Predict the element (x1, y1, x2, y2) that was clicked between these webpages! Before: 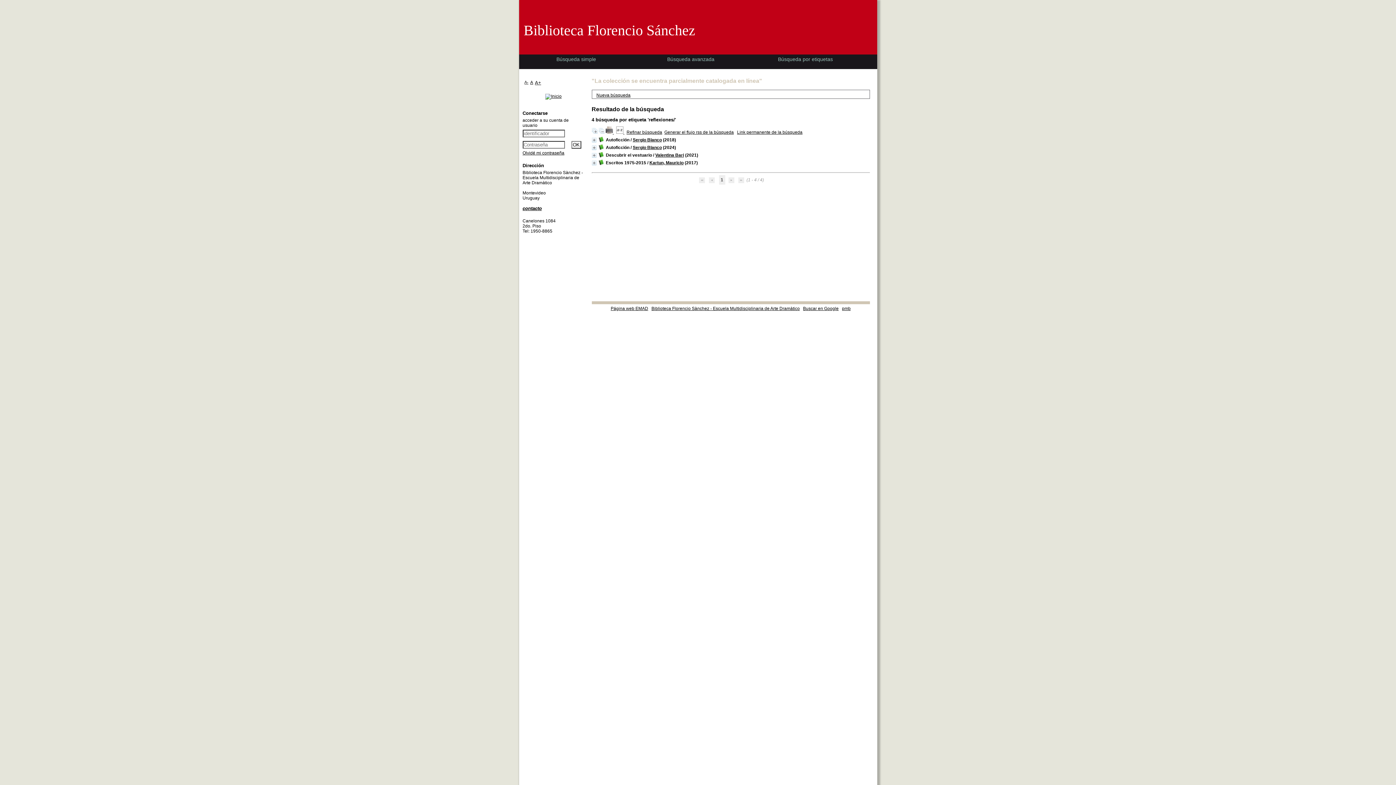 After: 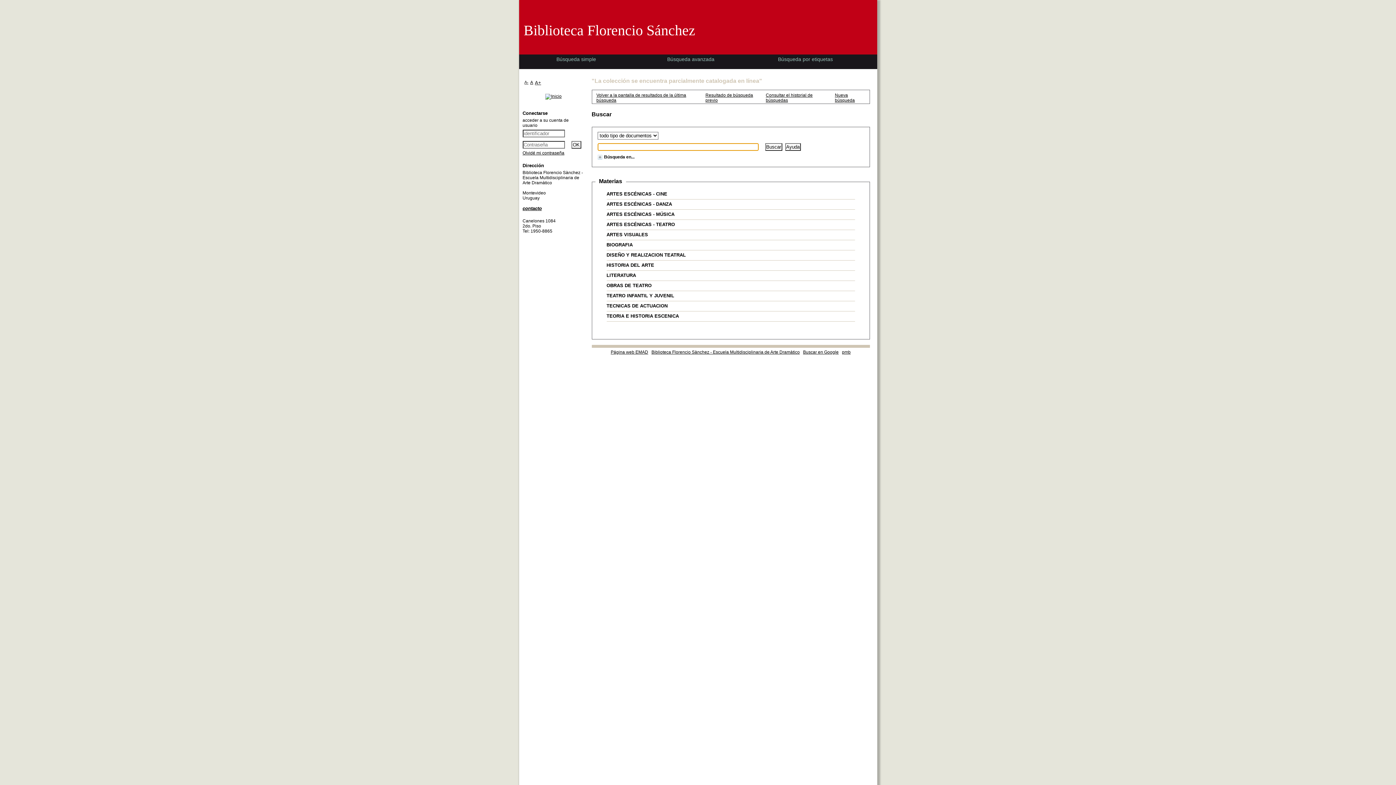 Action: bbox: (545, 93, 561, 98)